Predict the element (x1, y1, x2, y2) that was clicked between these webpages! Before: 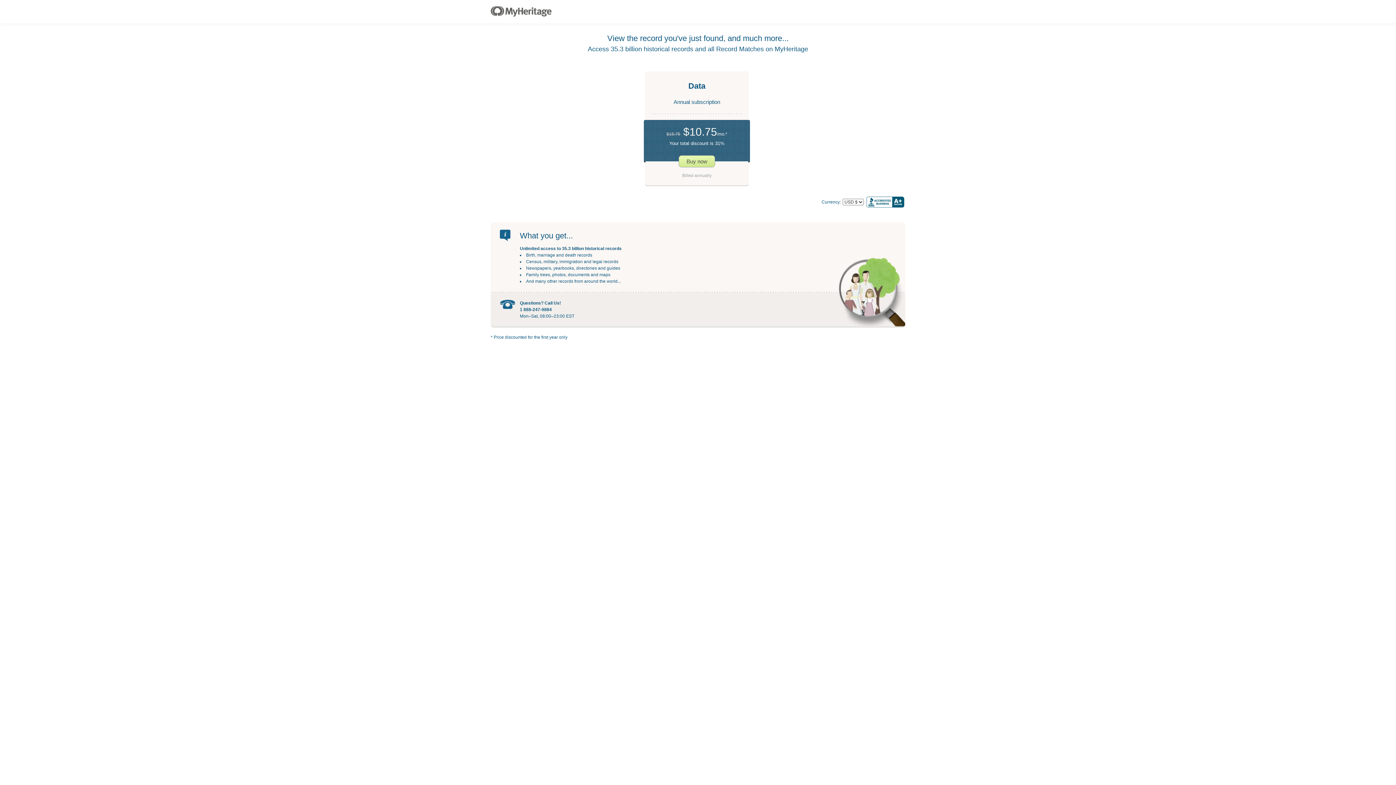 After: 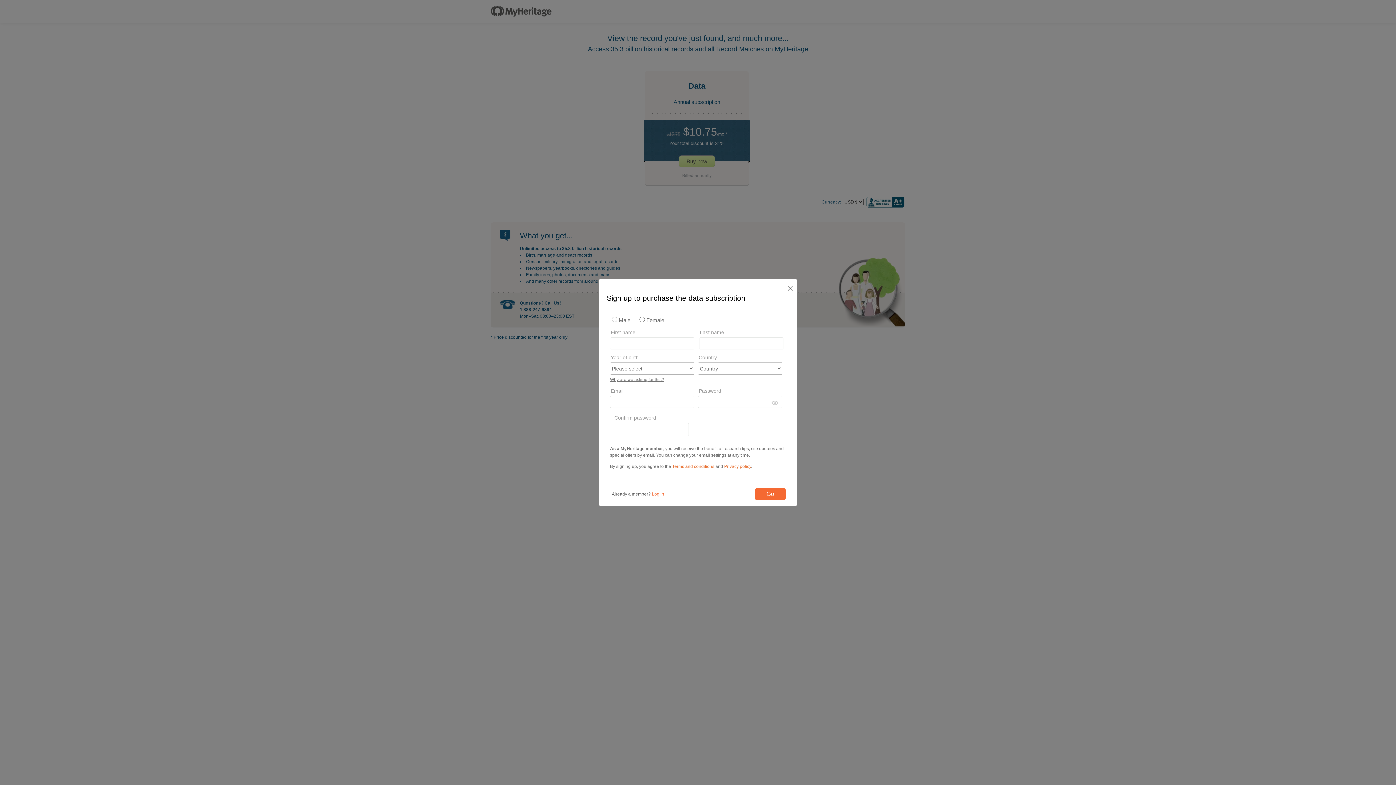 Action: label: Buy now bbox: (678, 155, 715, 167)